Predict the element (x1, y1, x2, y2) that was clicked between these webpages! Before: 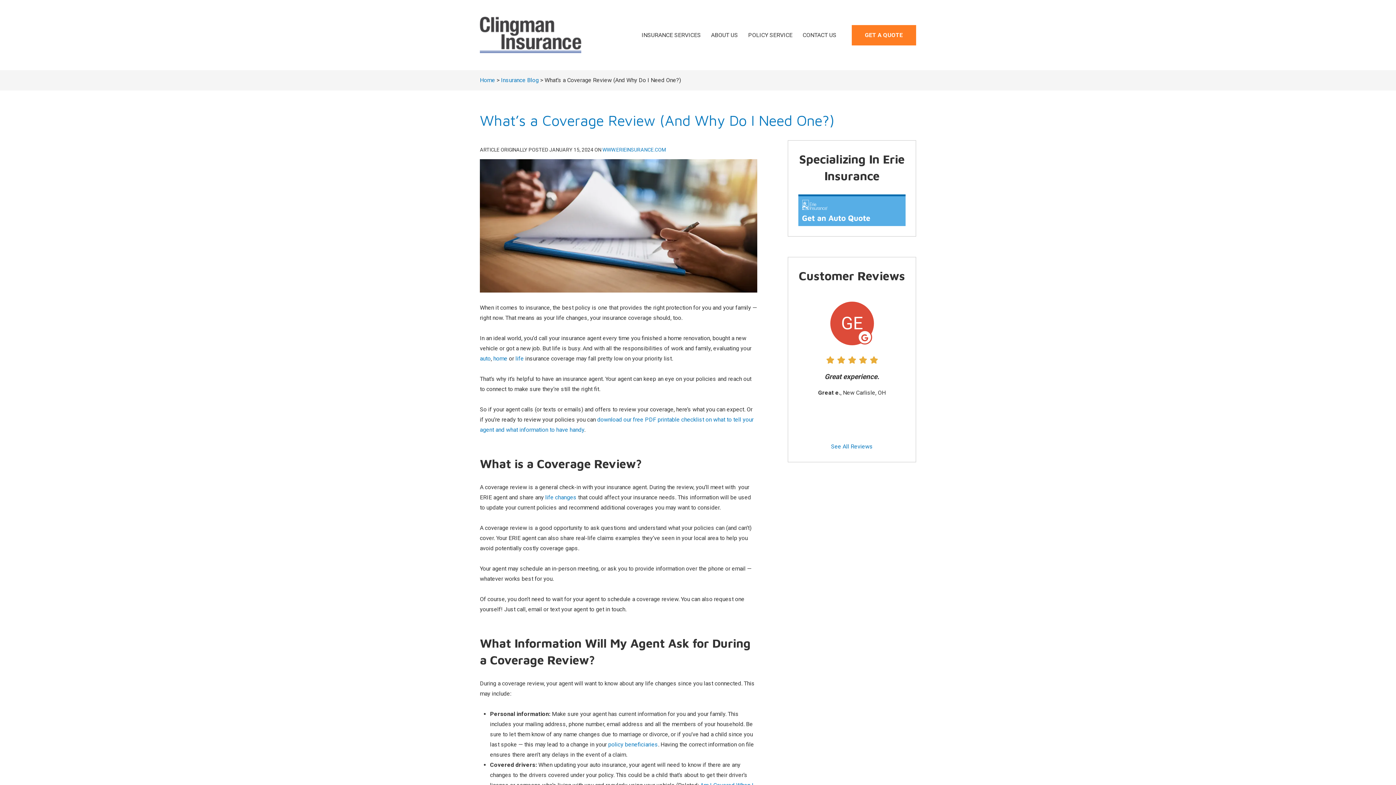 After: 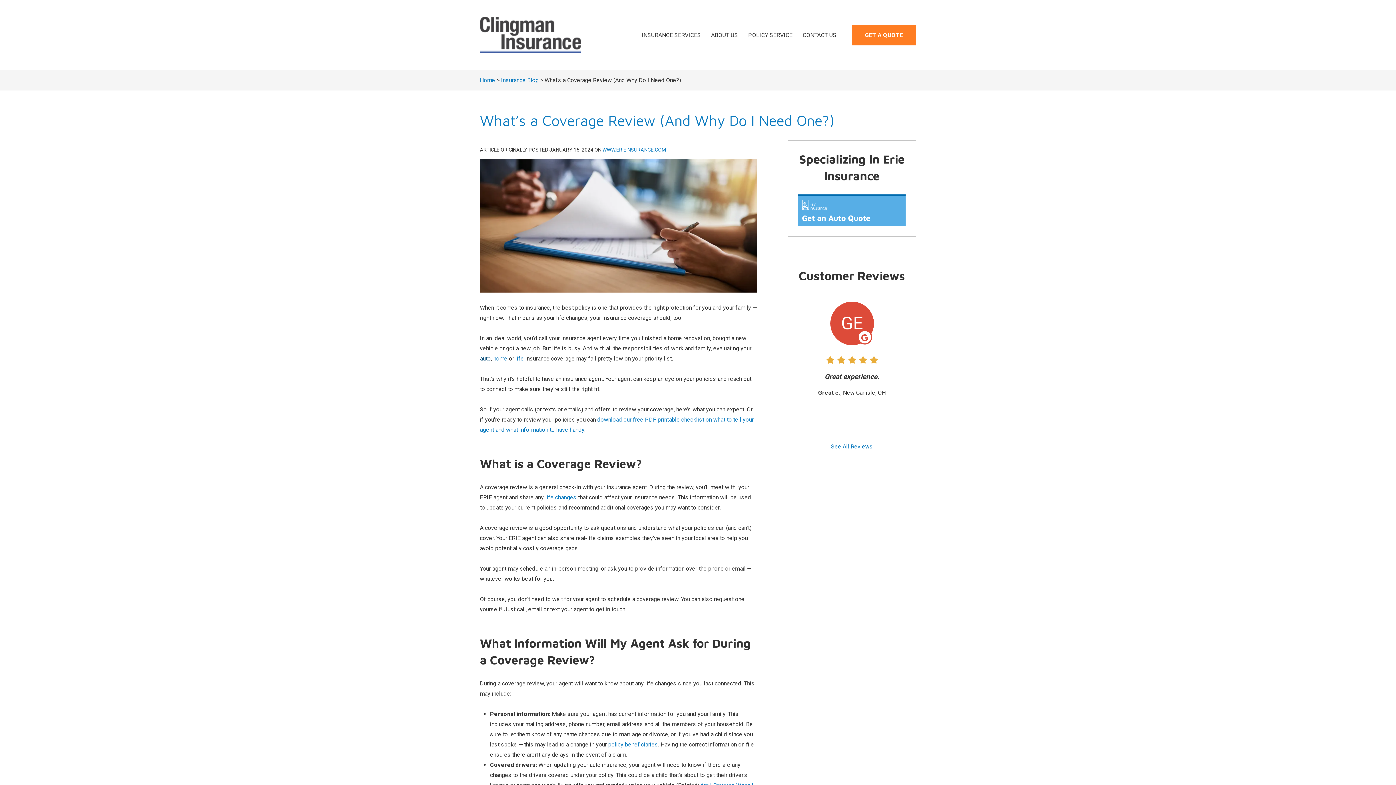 Action: label: auto bbox: (480, 355, 490, 362)